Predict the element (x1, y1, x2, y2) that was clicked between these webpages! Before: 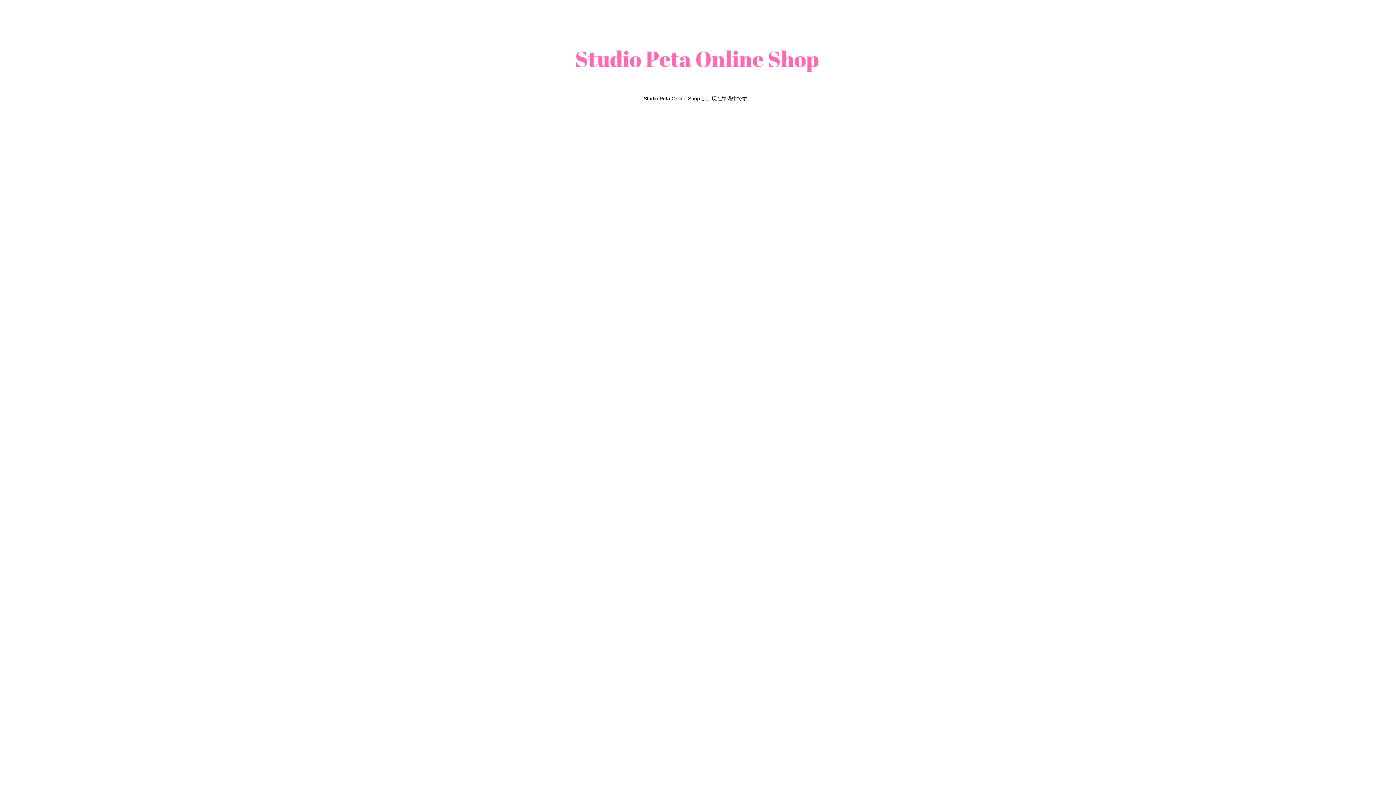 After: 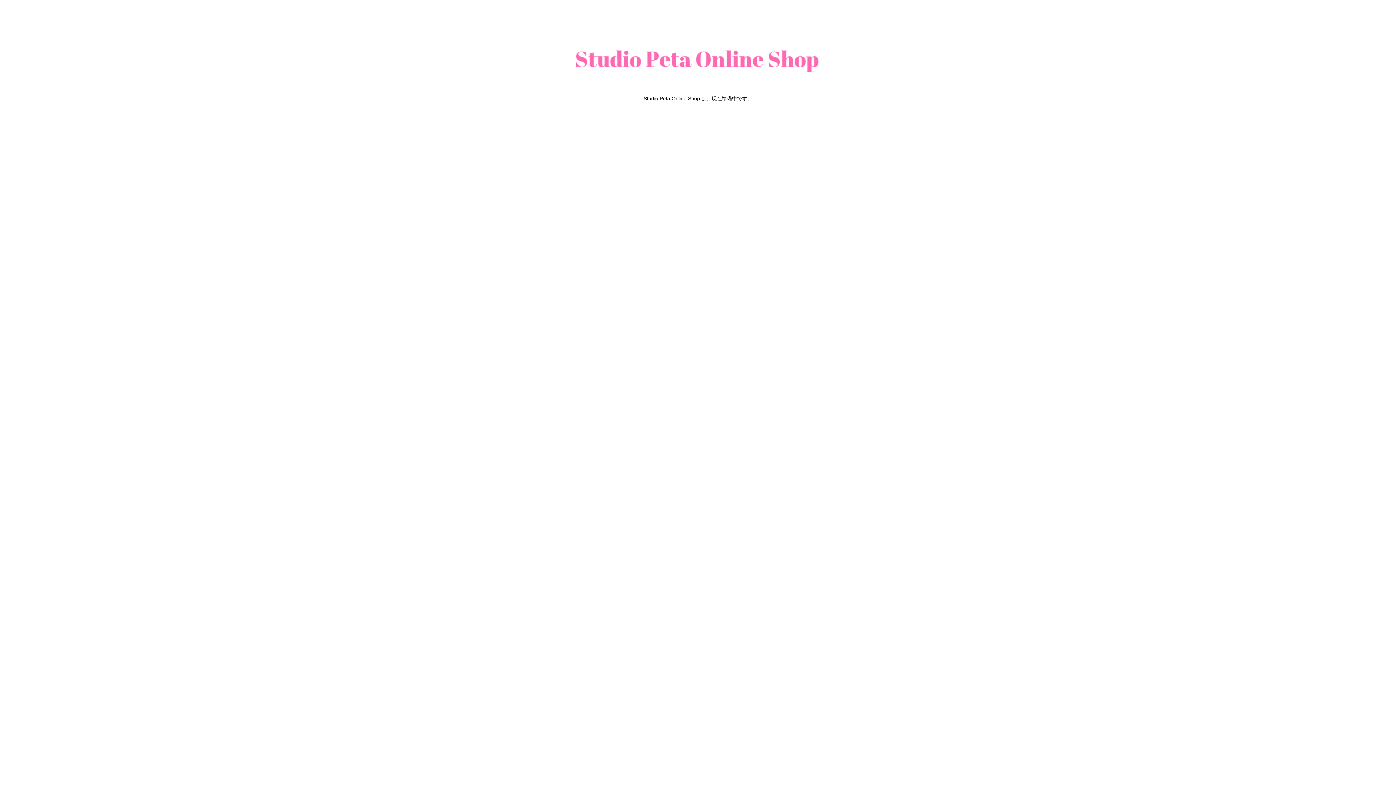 Action: bbox: (575, 51, 821, 71)